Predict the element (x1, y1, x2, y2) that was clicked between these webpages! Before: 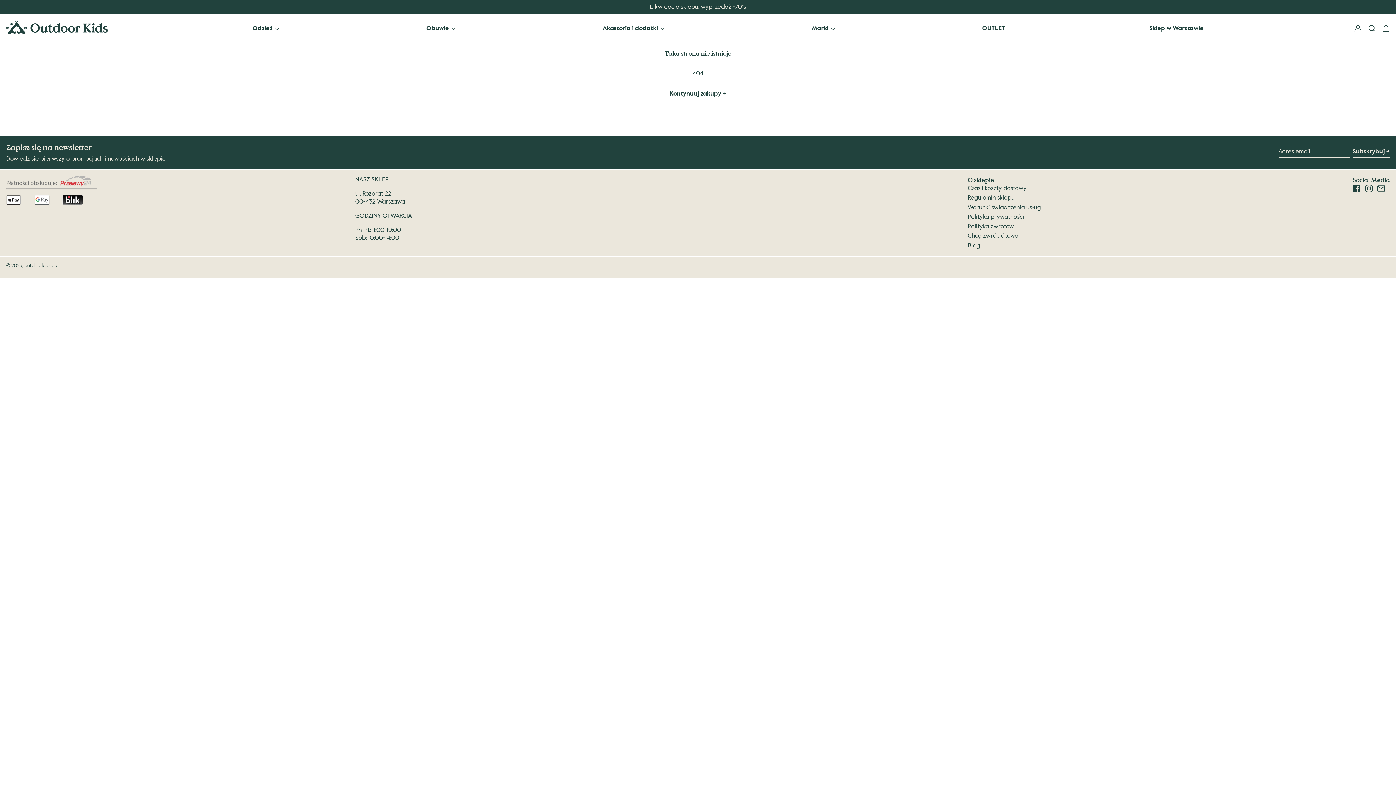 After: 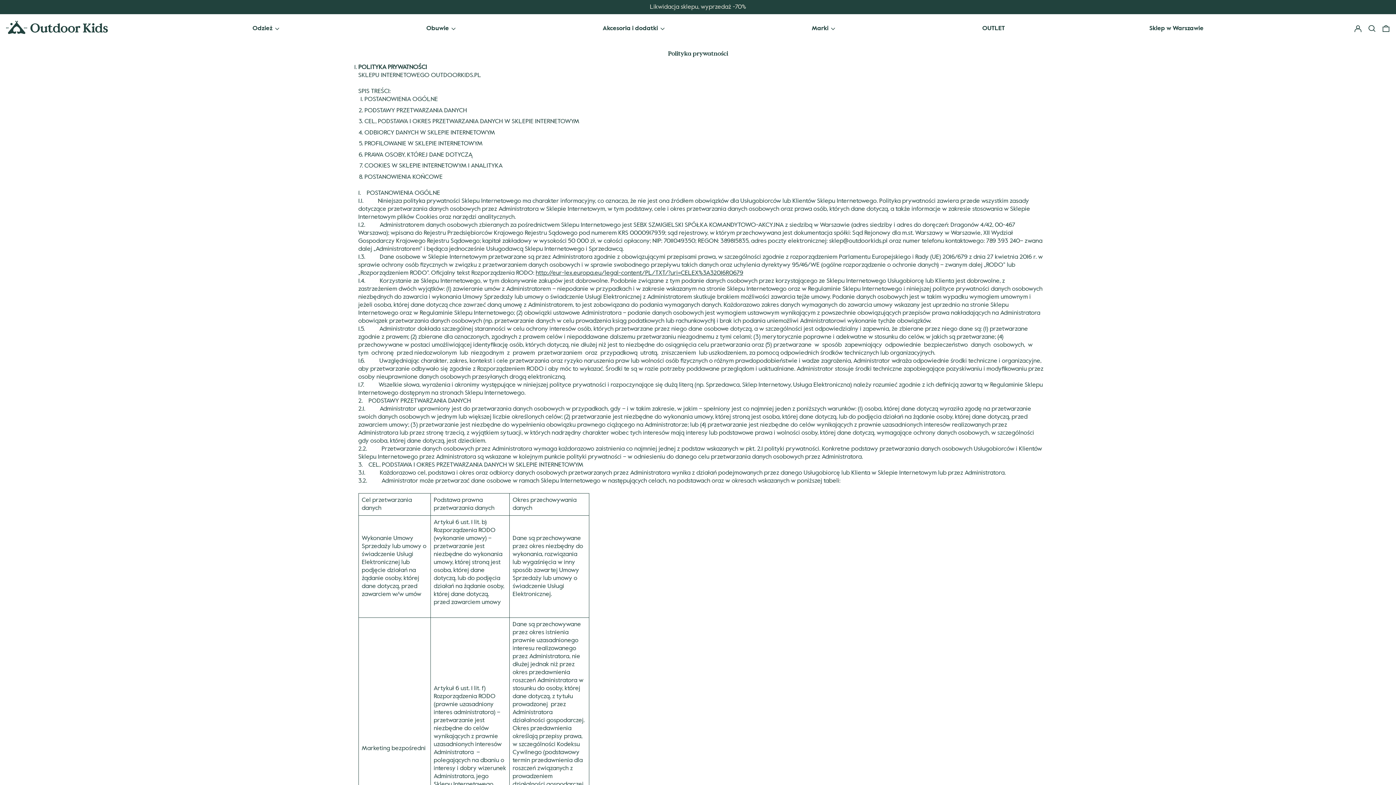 Action: bbox: (968, 214, 1024, 220) label: Polityka prywatności